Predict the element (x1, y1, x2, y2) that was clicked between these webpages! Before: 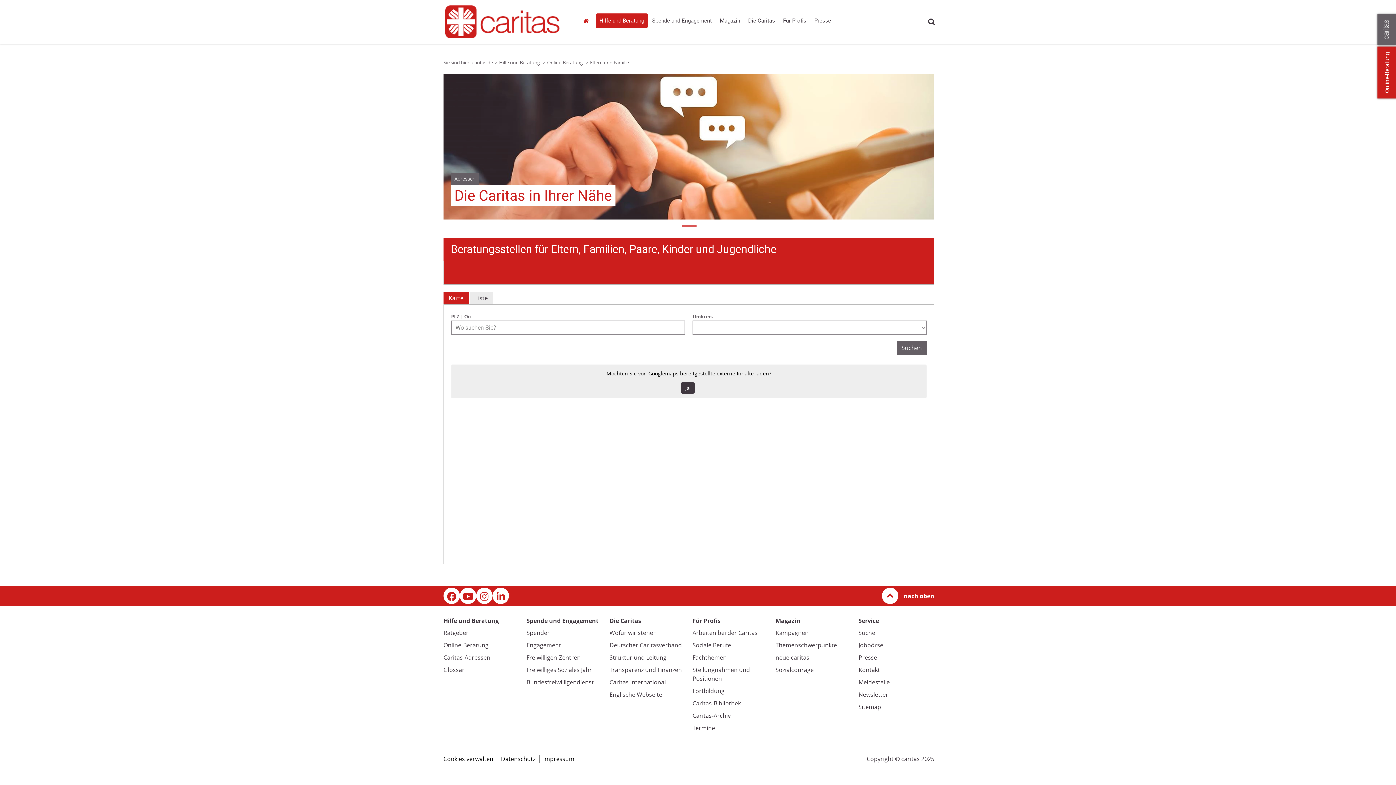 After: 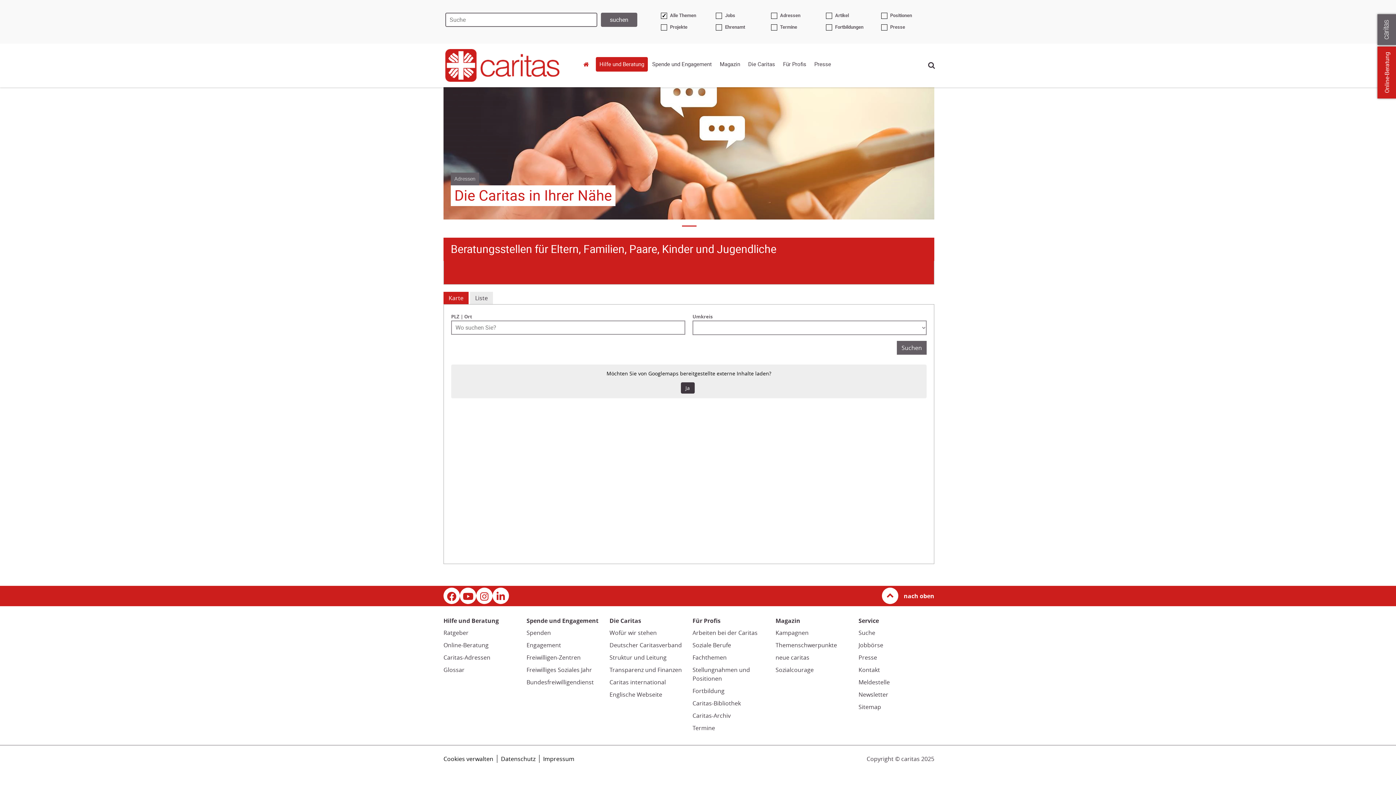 Action: bbox: (927, 17, 936, 26) label: Suche